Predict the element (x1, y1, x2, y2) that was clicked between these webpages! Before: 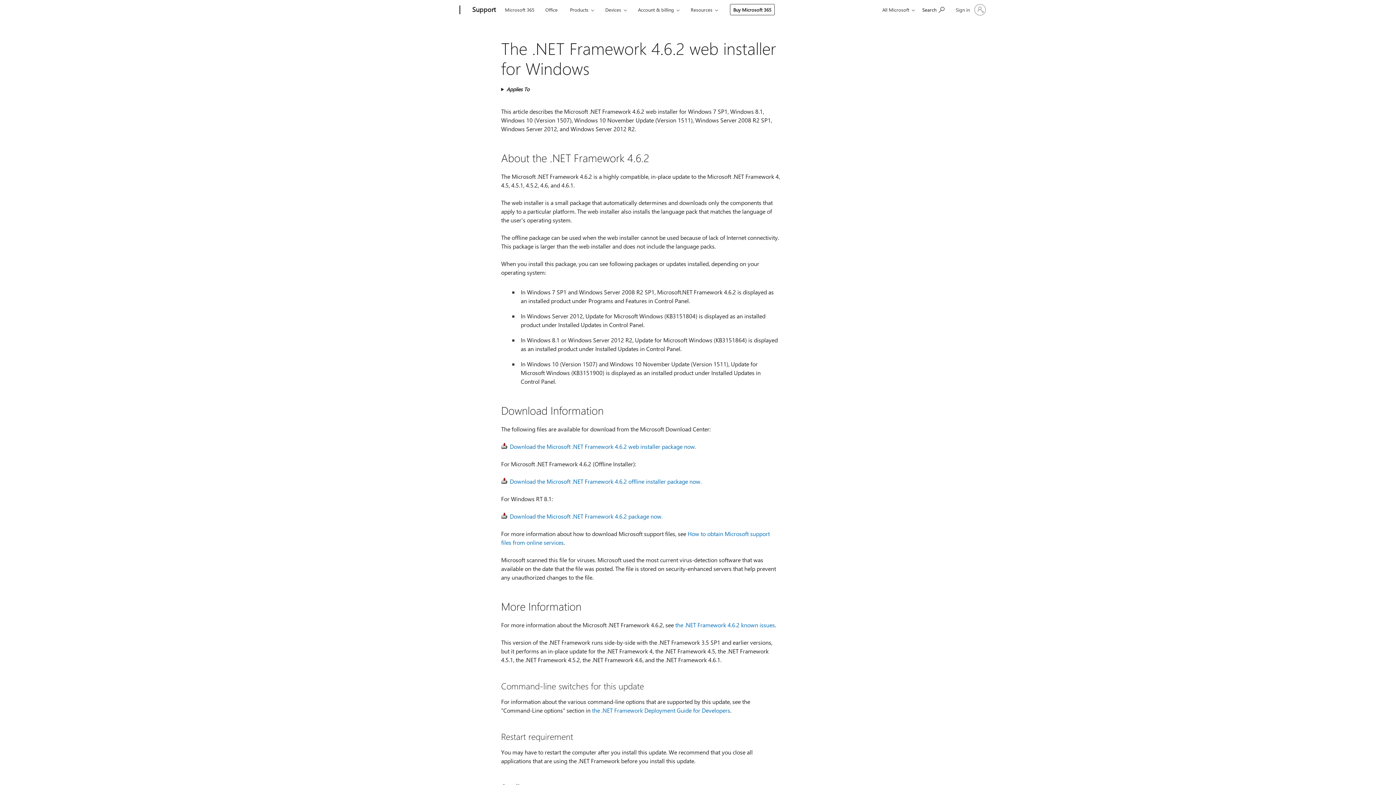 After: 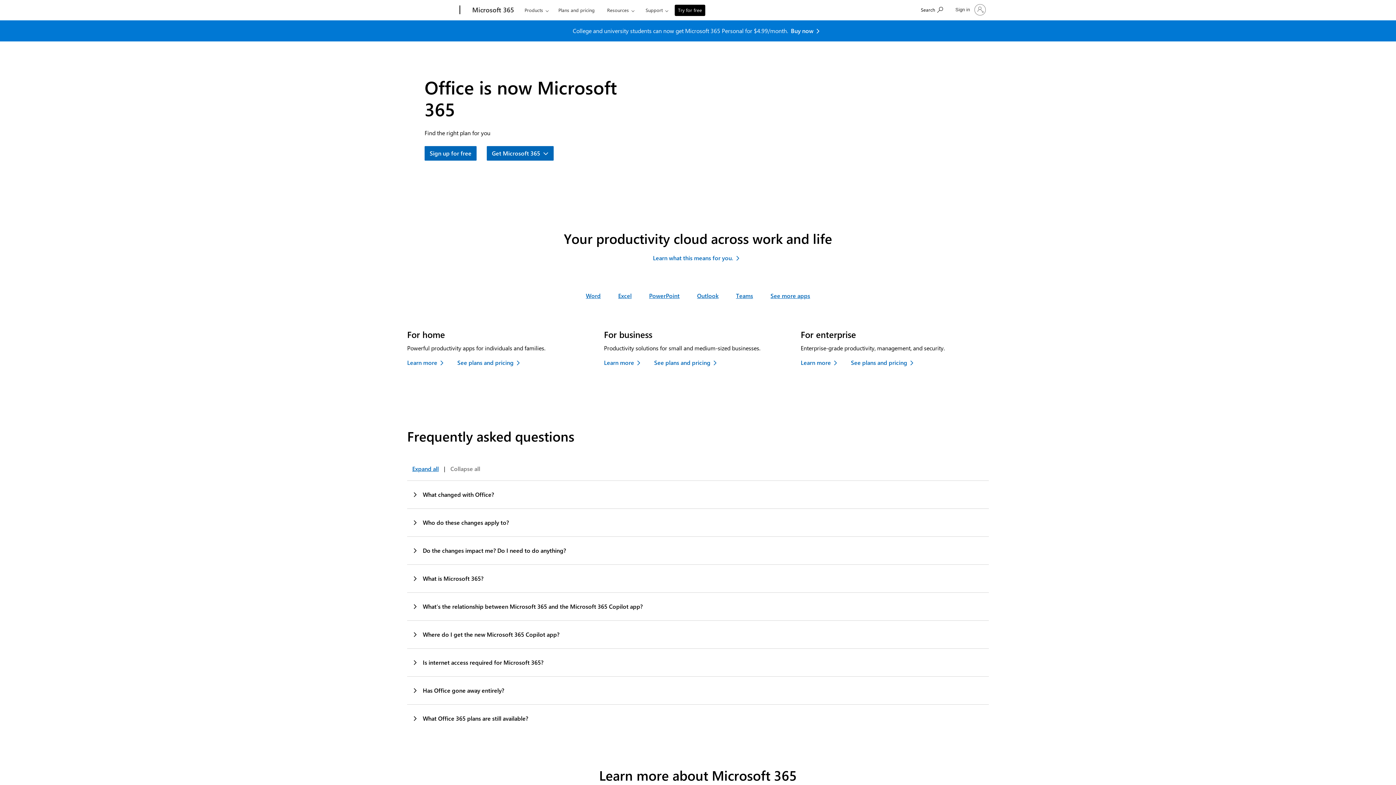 Action: label: Office bbox: (542, 0, 561, 17)